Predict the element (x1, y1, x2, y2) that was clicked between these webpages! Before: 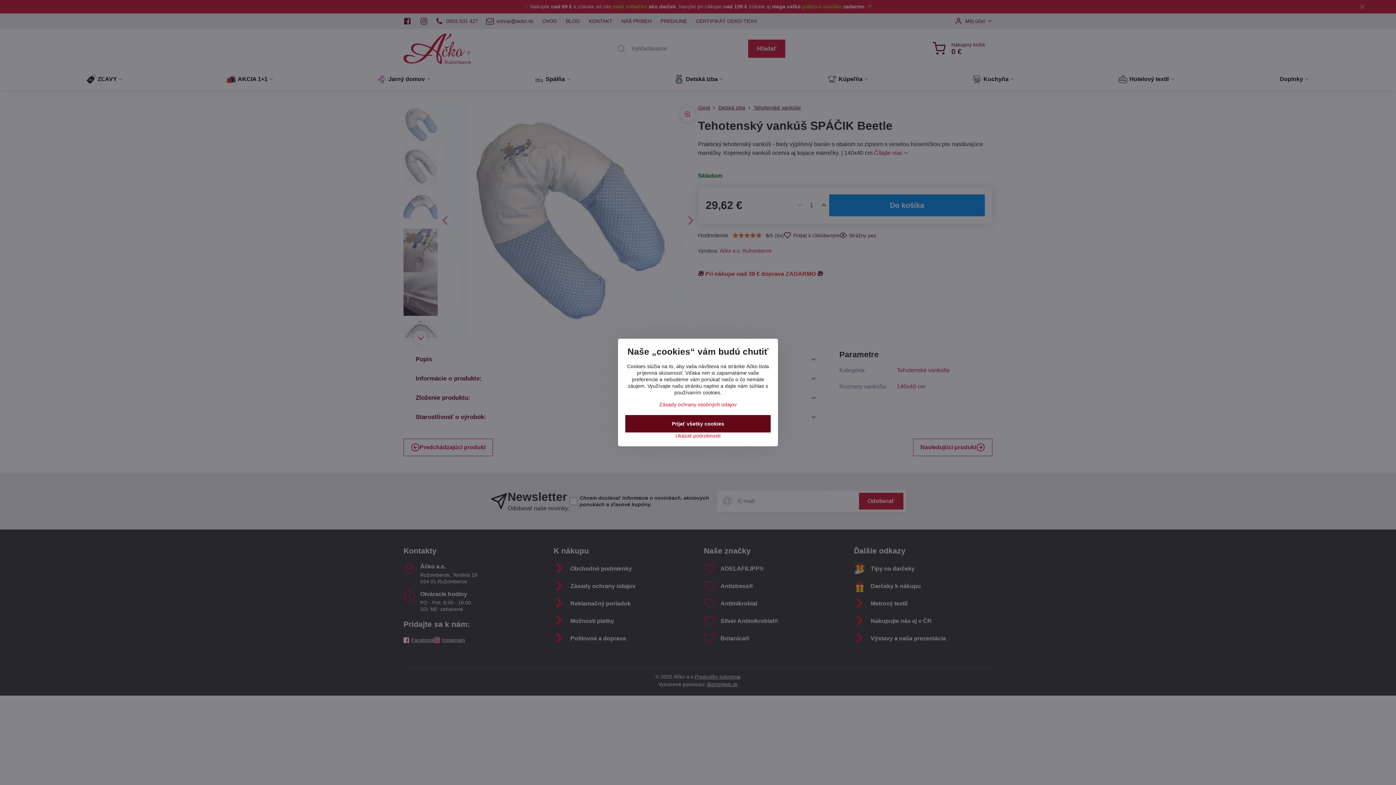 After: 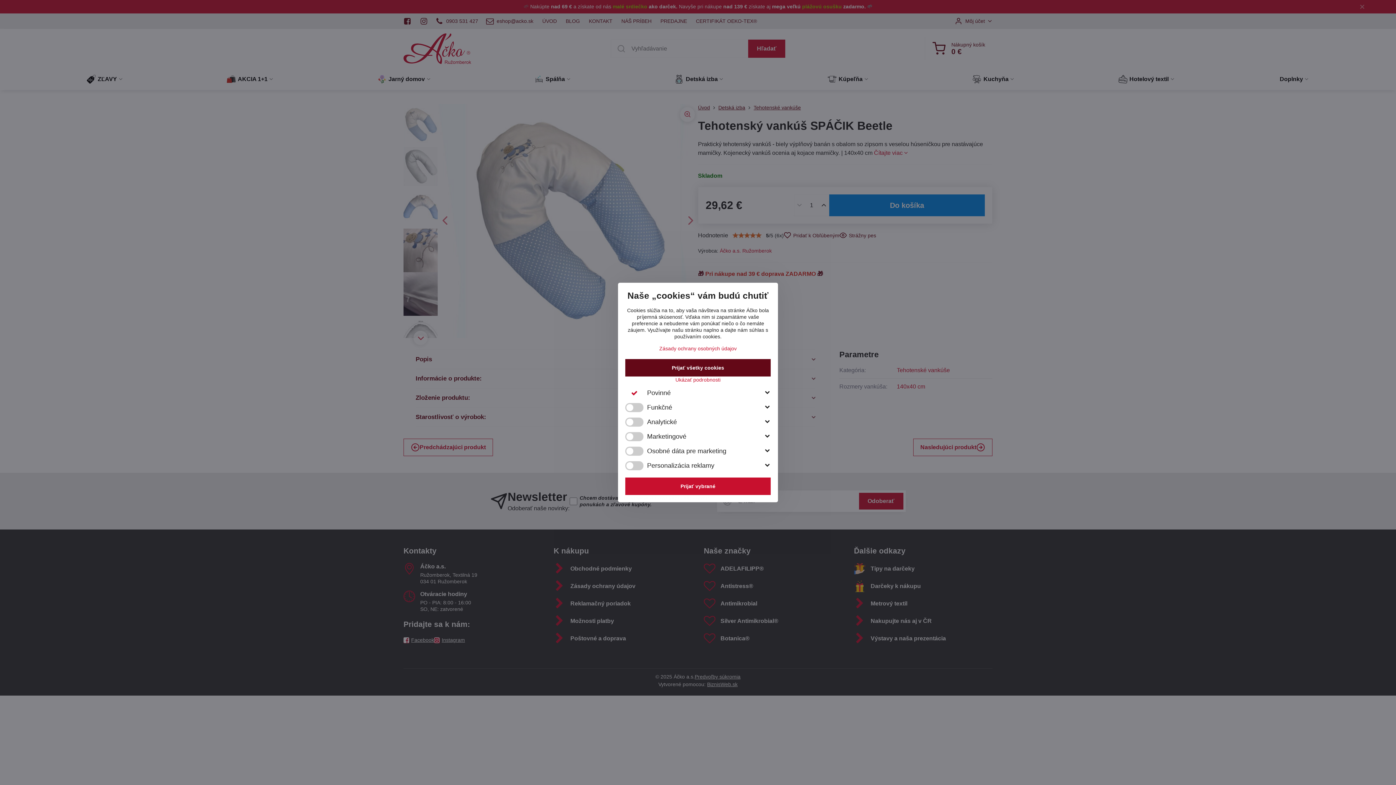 Action: label: Ukázať podrobnosti bbox: (625, 432, 770, 439)